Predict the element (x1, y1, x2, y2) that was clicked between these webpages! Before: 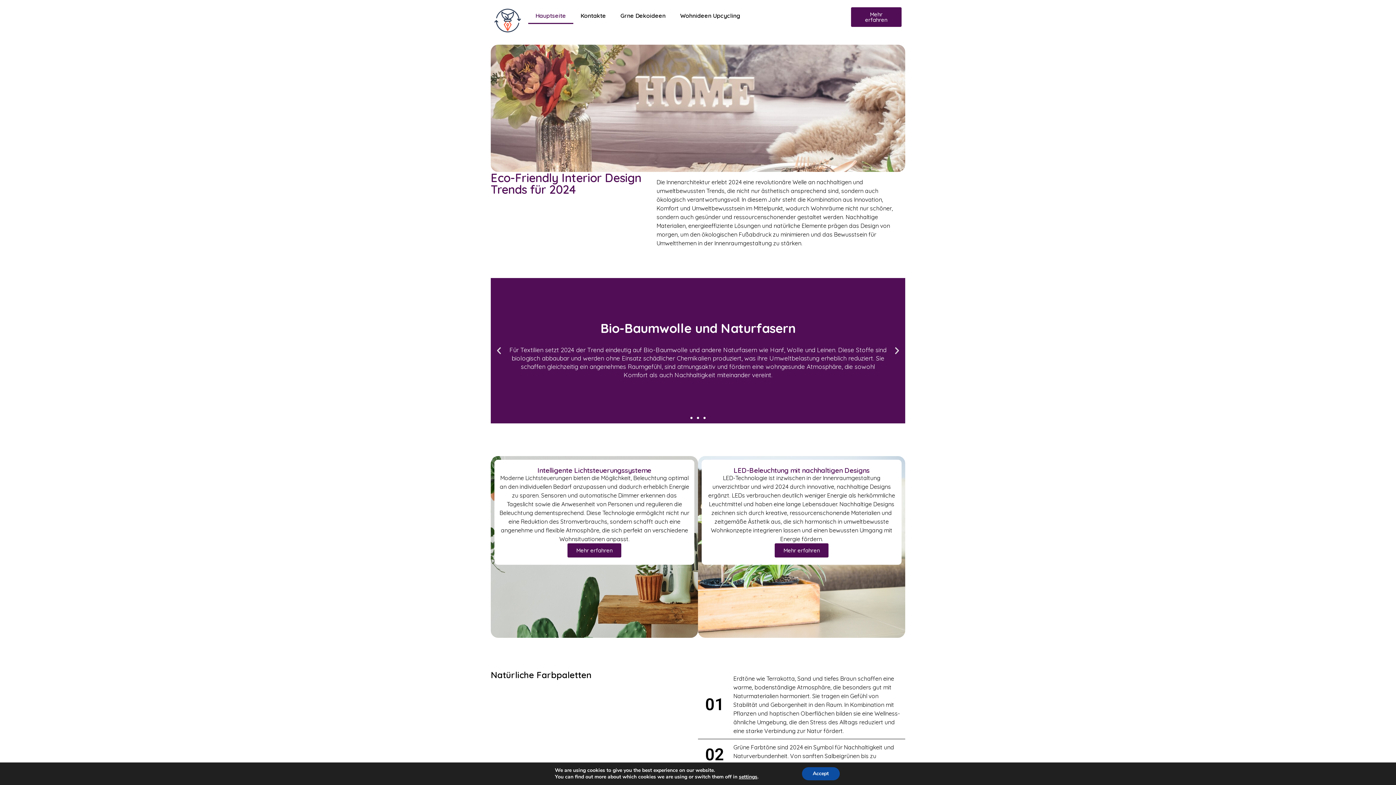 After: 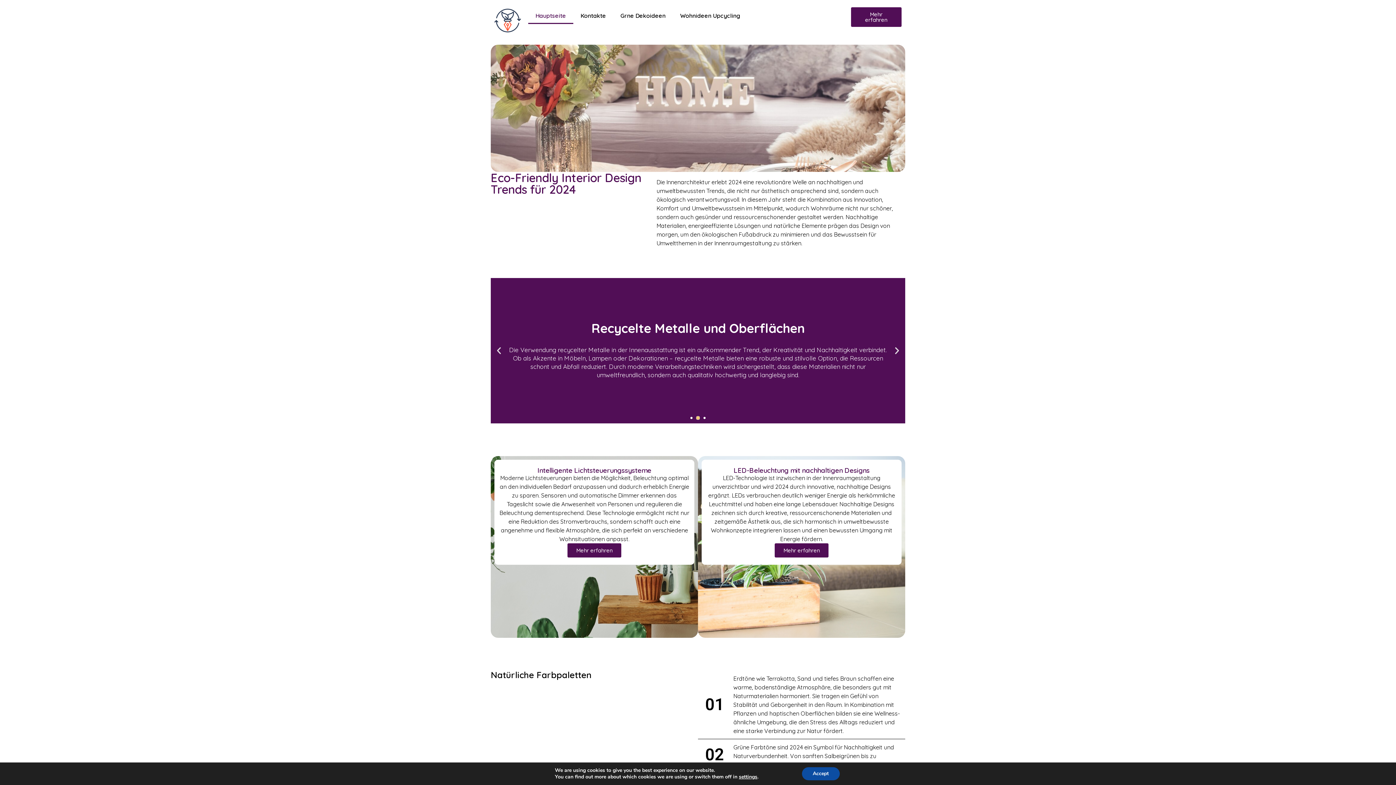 Action: bbox: (697, 417, 699, 419) label: Go to slide 2